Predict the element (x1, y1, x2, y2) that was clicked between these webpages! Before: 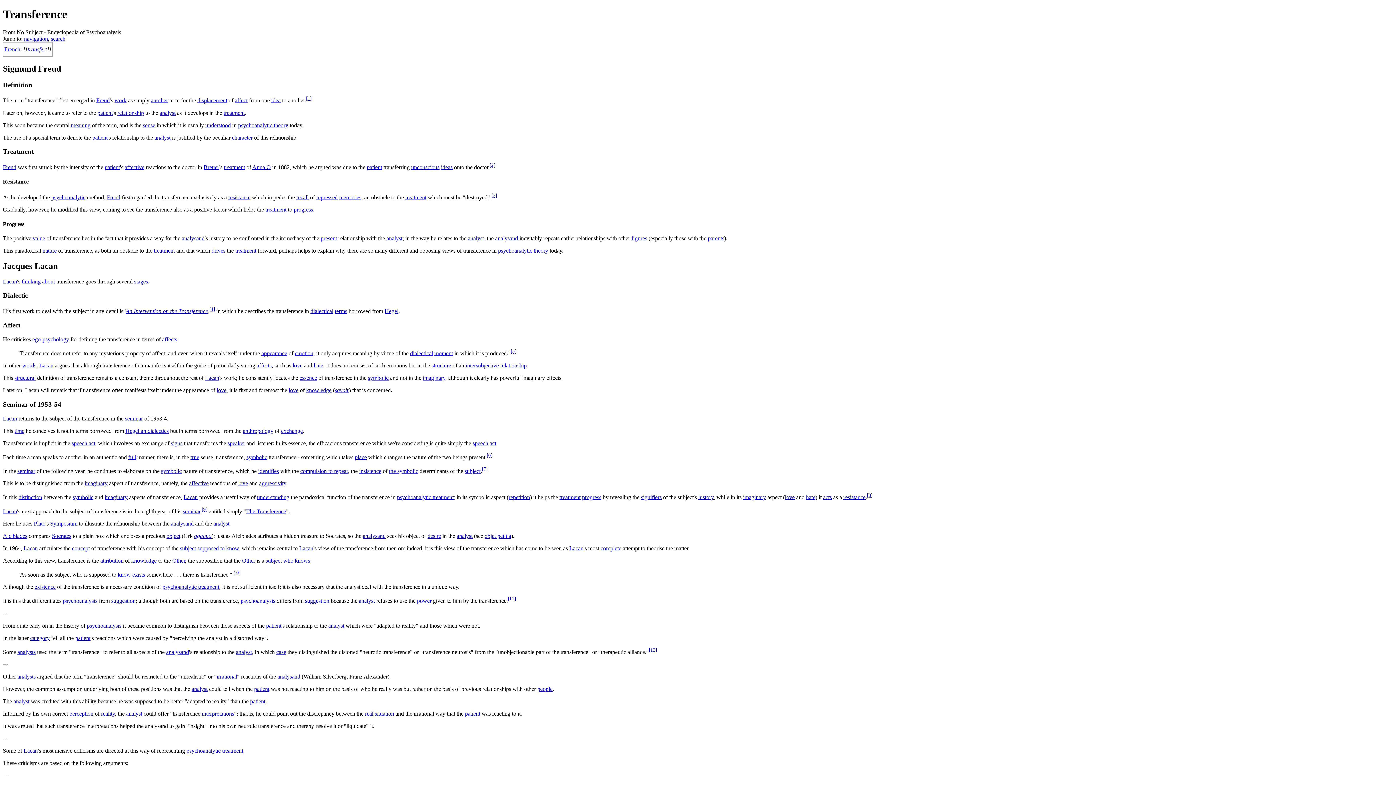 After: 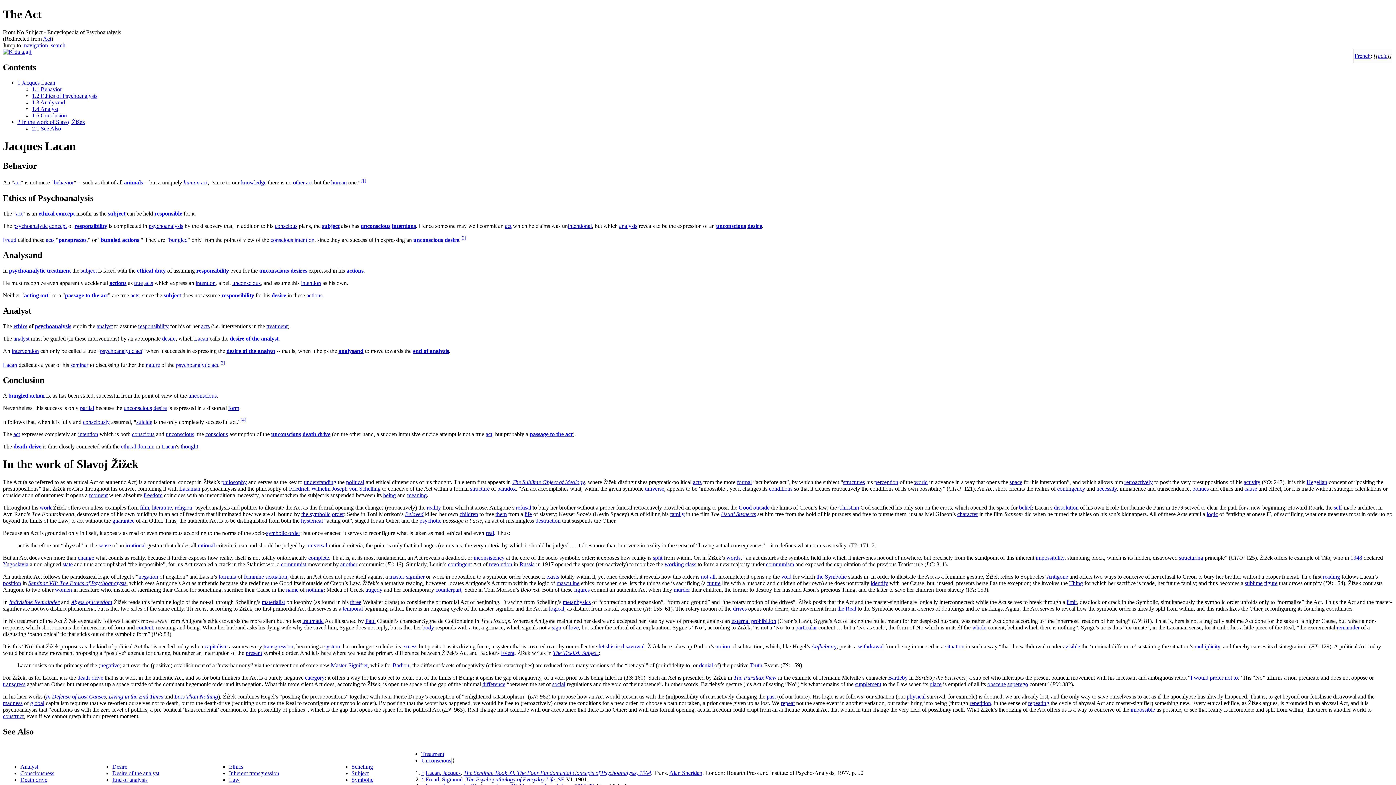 Action: bbox: (489, 440, 496, 446) label: act